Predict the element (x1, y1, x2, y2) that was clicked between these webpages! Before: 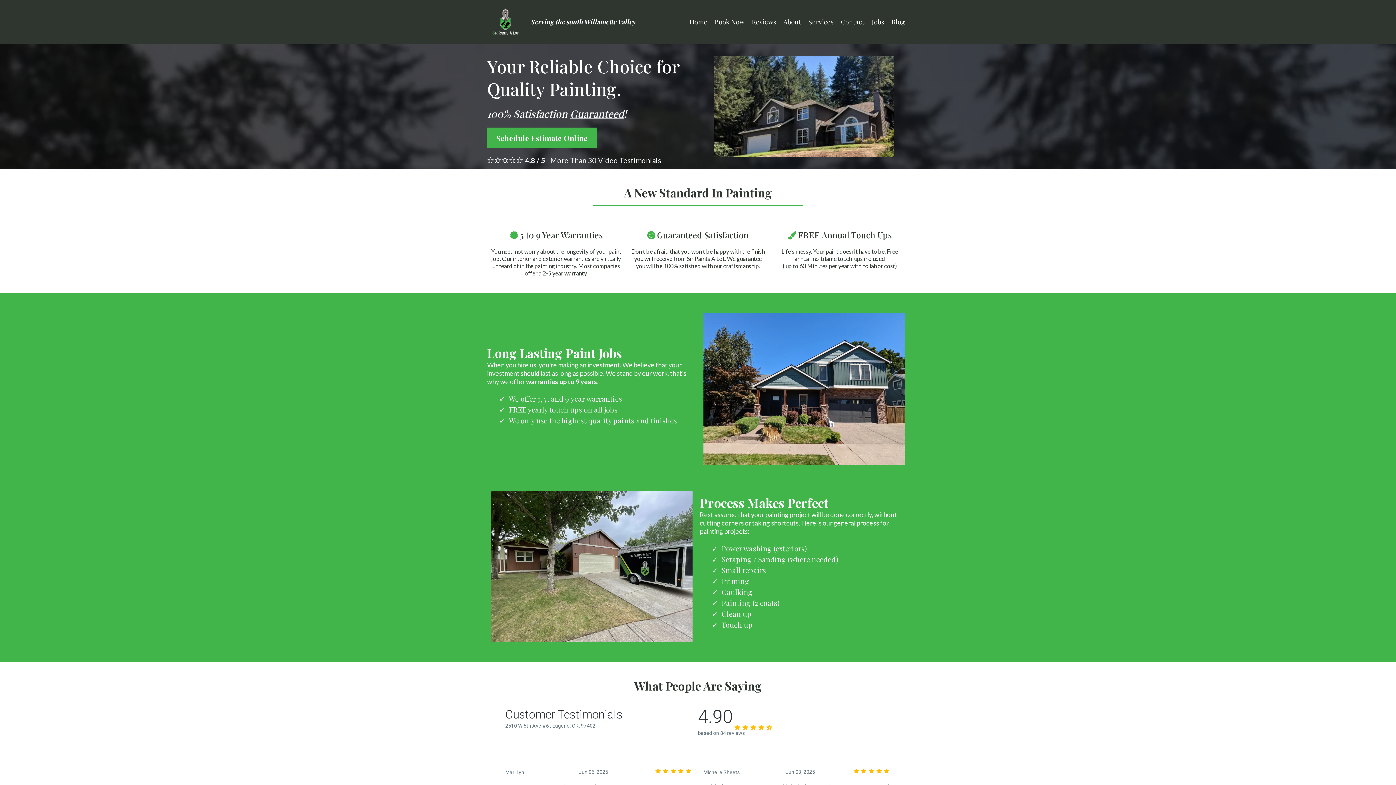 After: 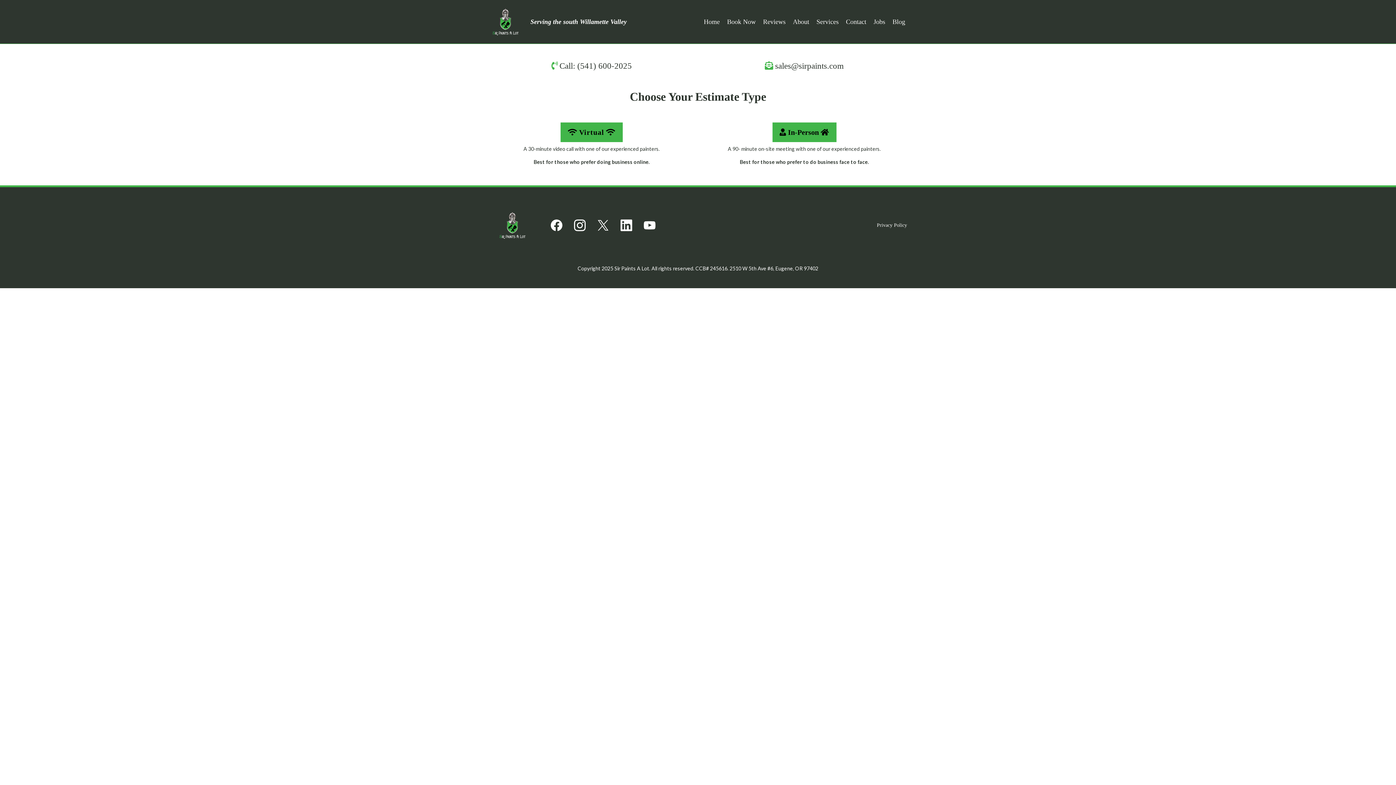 Action: label: Contact bbox: (837, 16, 868, 27)